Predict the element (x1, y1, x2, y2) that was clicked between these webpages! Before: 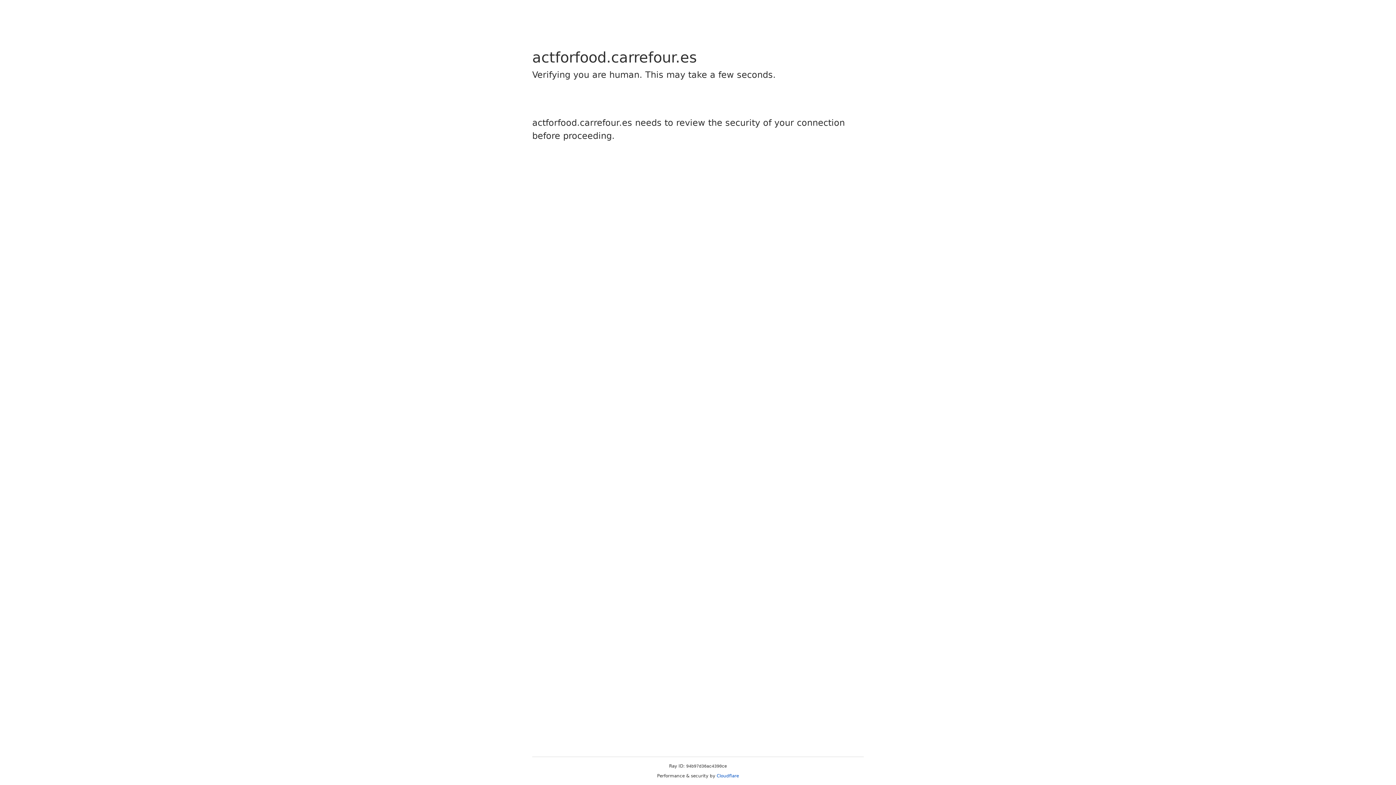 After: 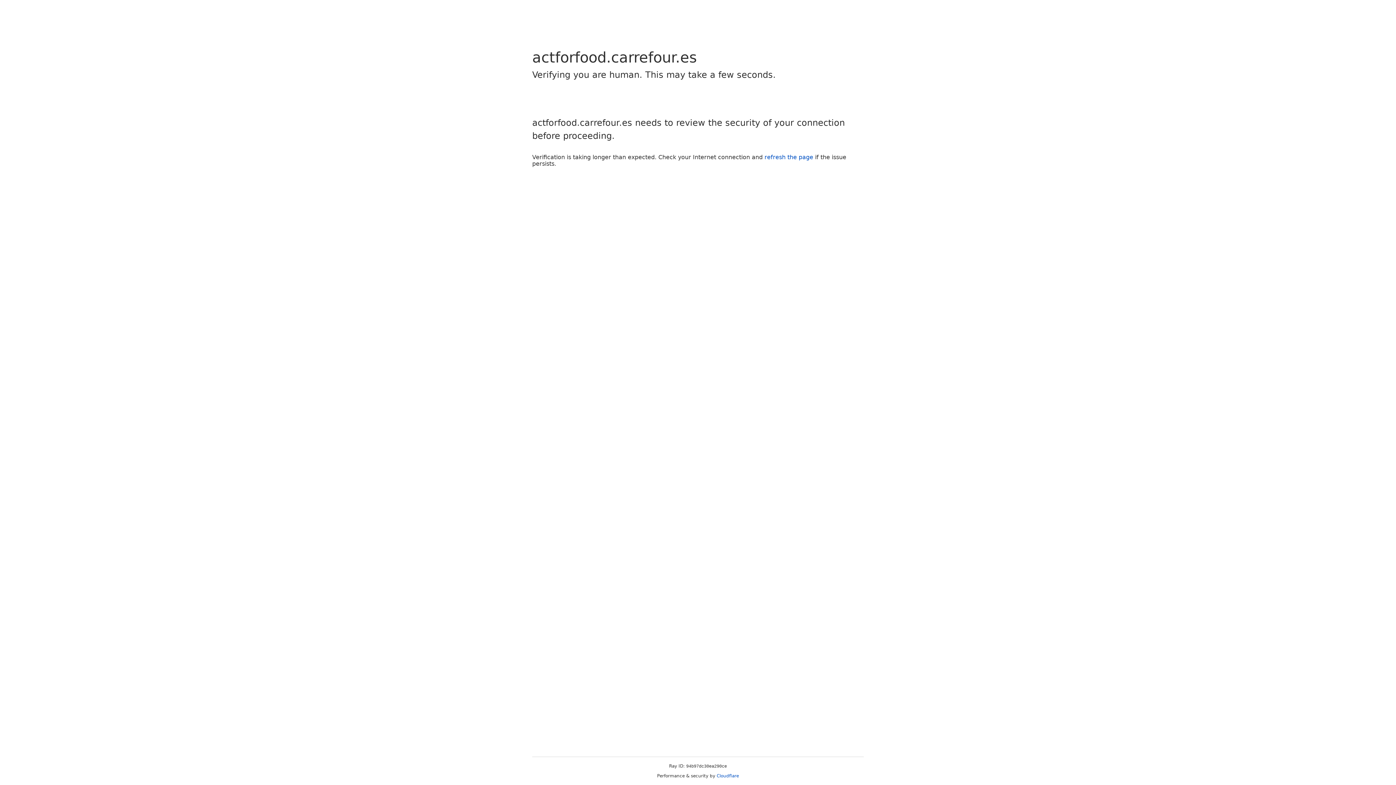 Action: bbox: (716, 773, 739, 778) label: Cloudflare